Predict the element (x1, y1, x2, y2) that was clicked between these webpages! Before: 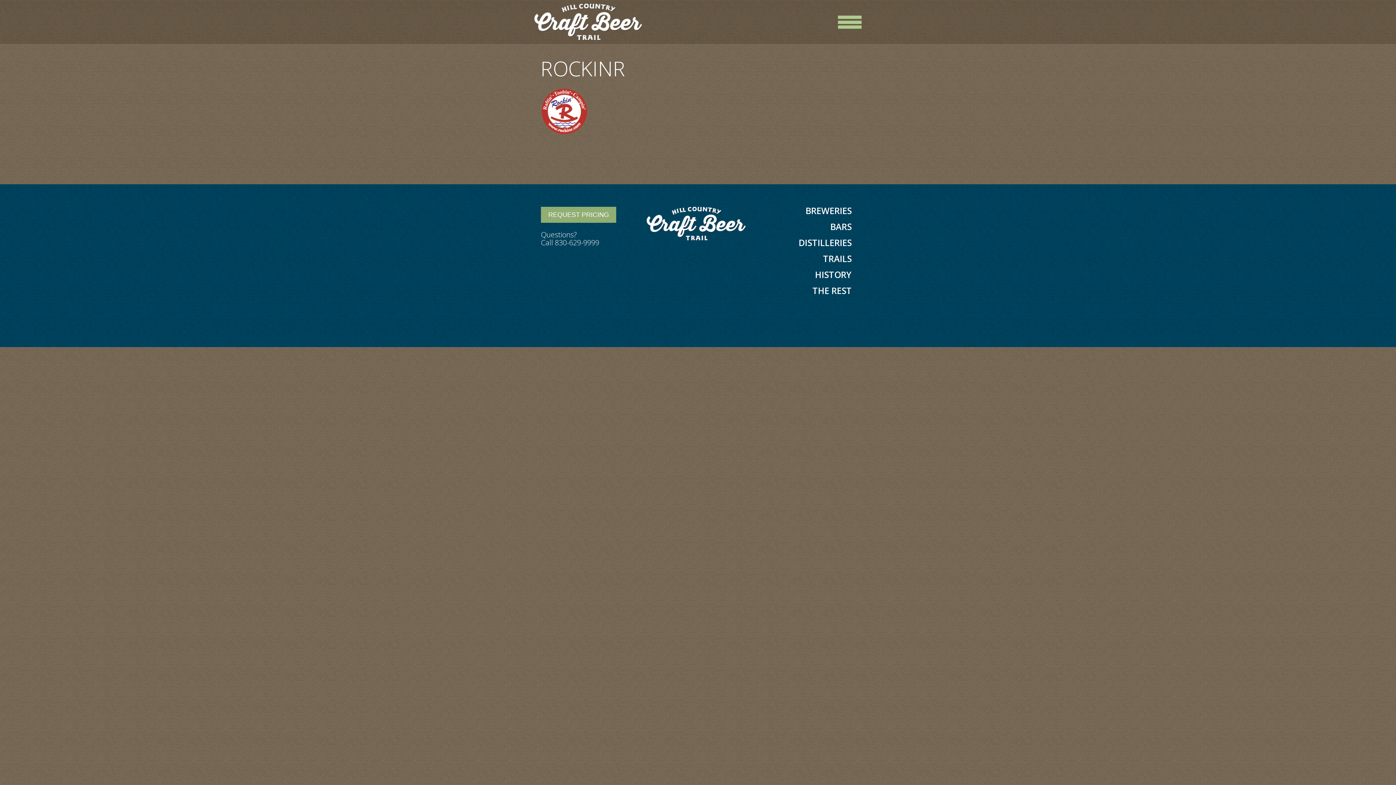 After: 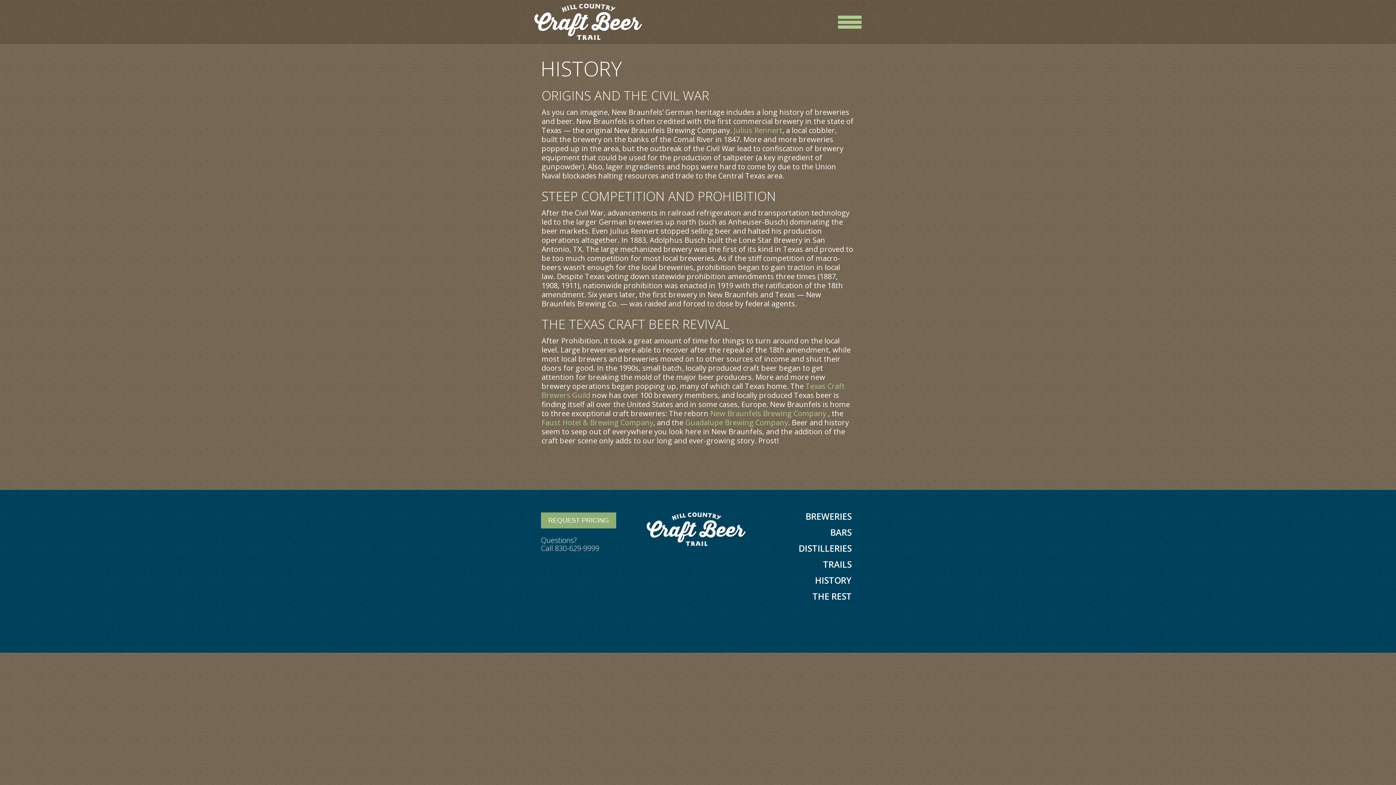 Action: bbox: (815, 270, 852, 278) label: HISTORY